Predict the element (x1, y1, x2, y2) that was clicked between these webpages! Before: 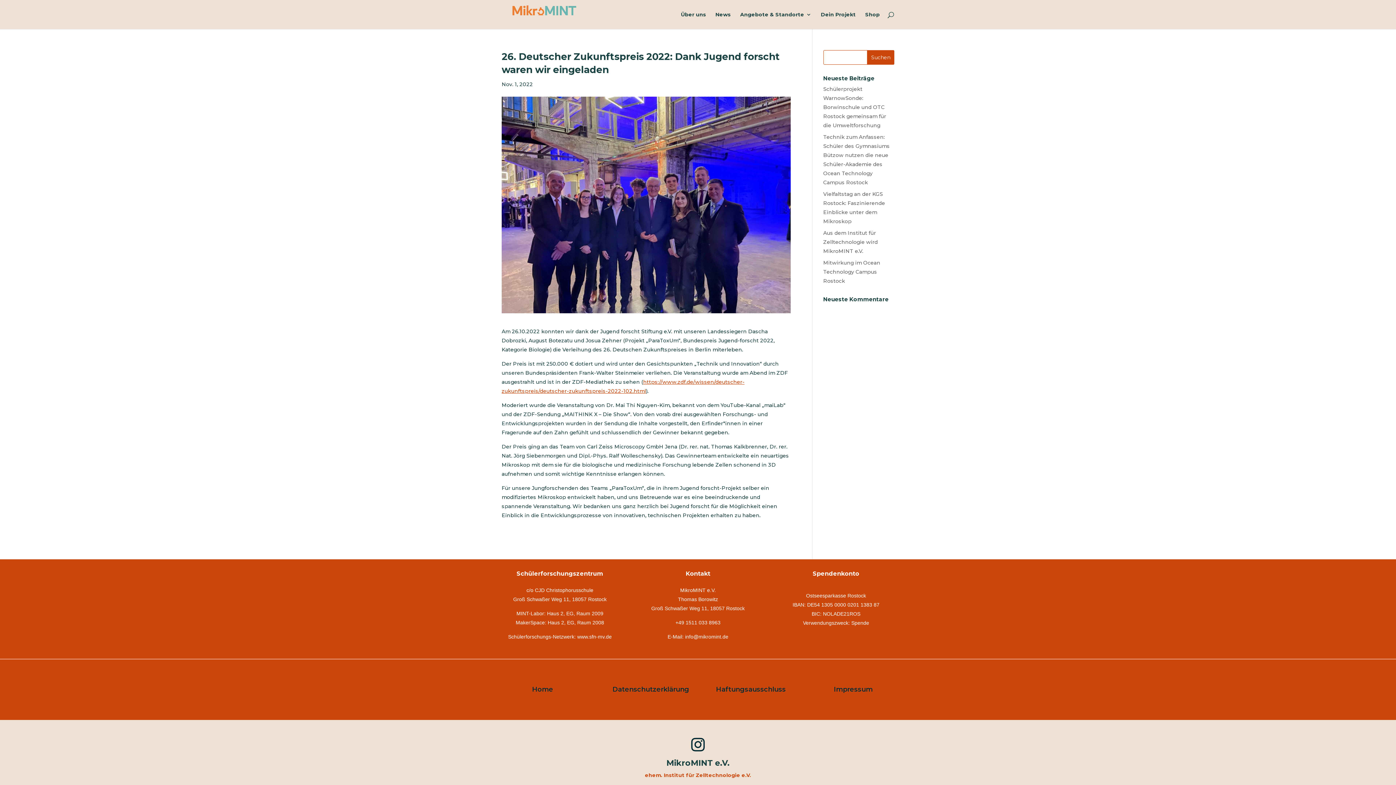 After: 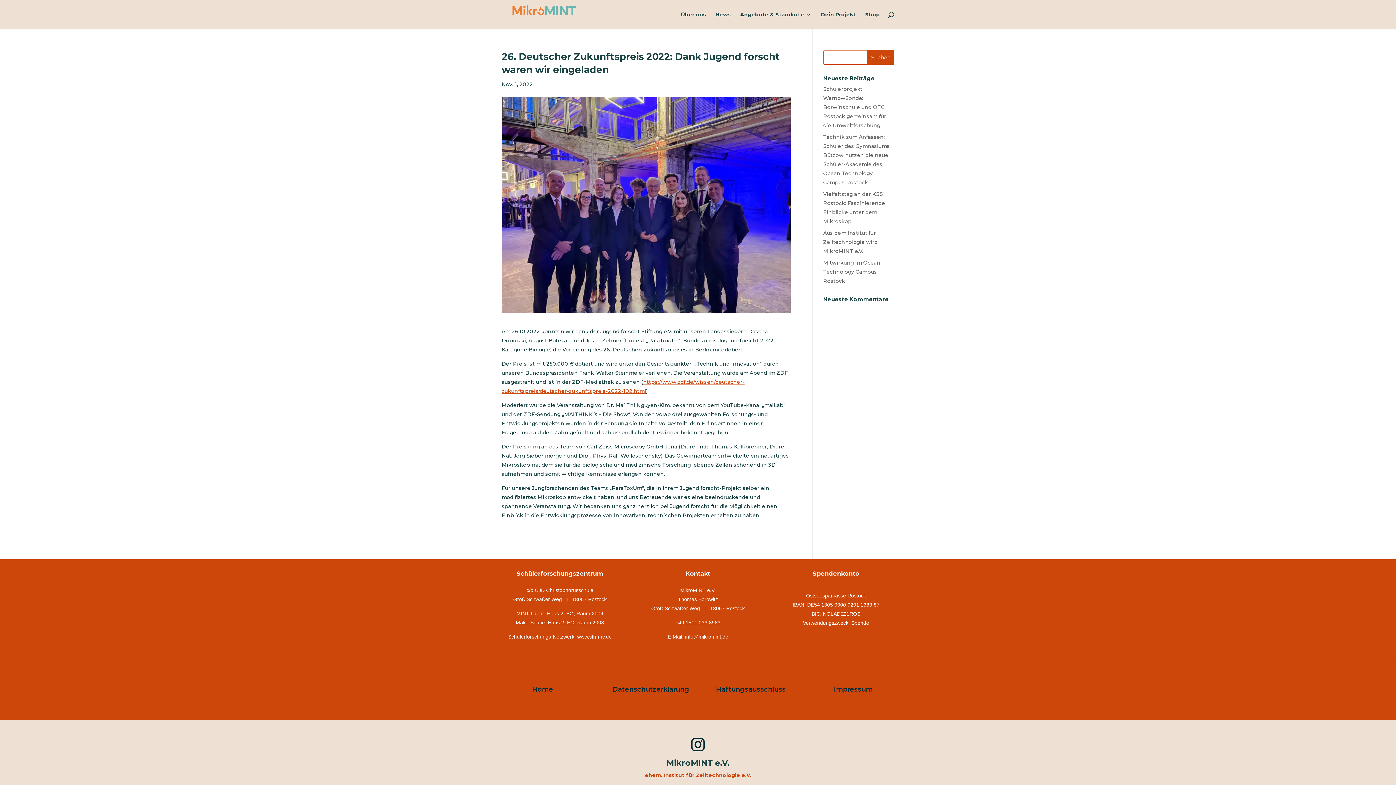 Action: bbox: (684, 731, 711, 758)